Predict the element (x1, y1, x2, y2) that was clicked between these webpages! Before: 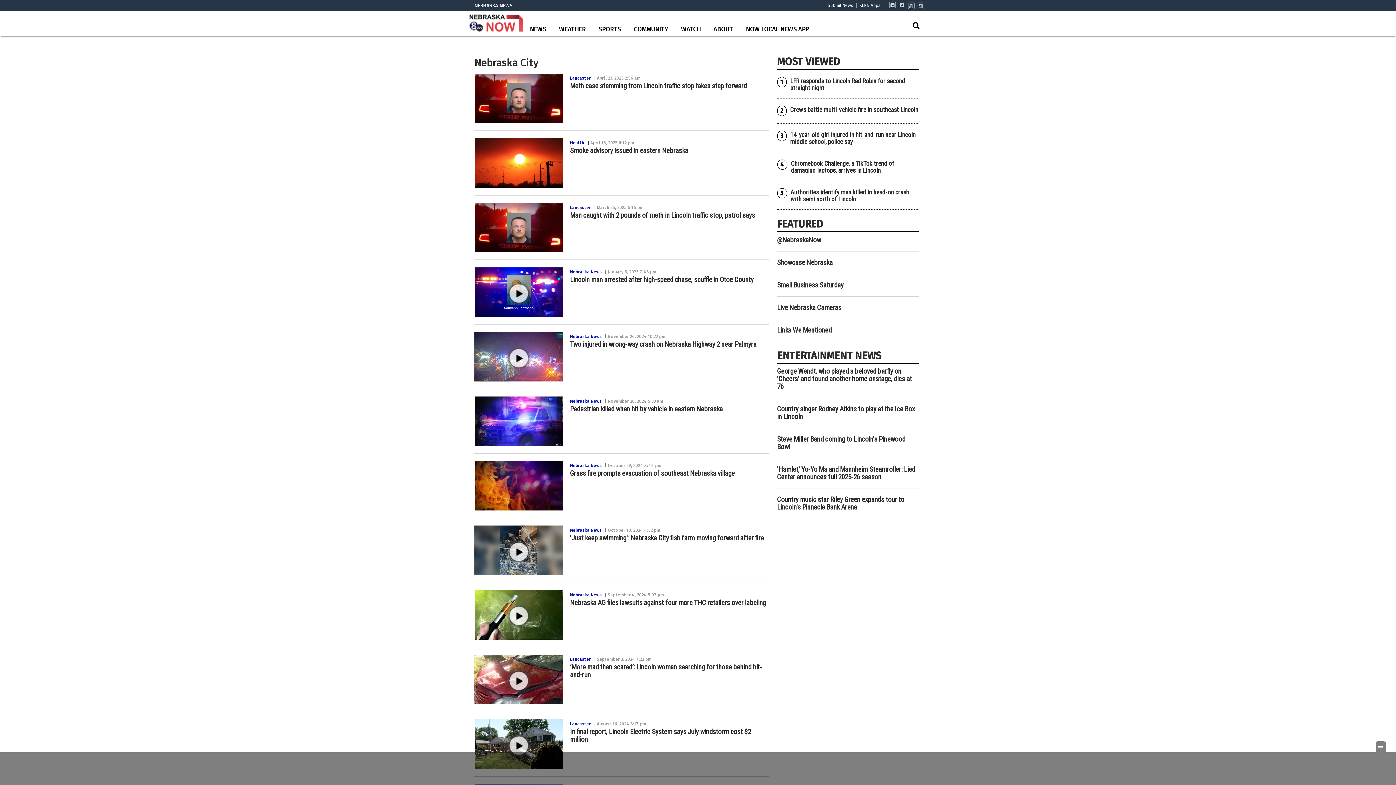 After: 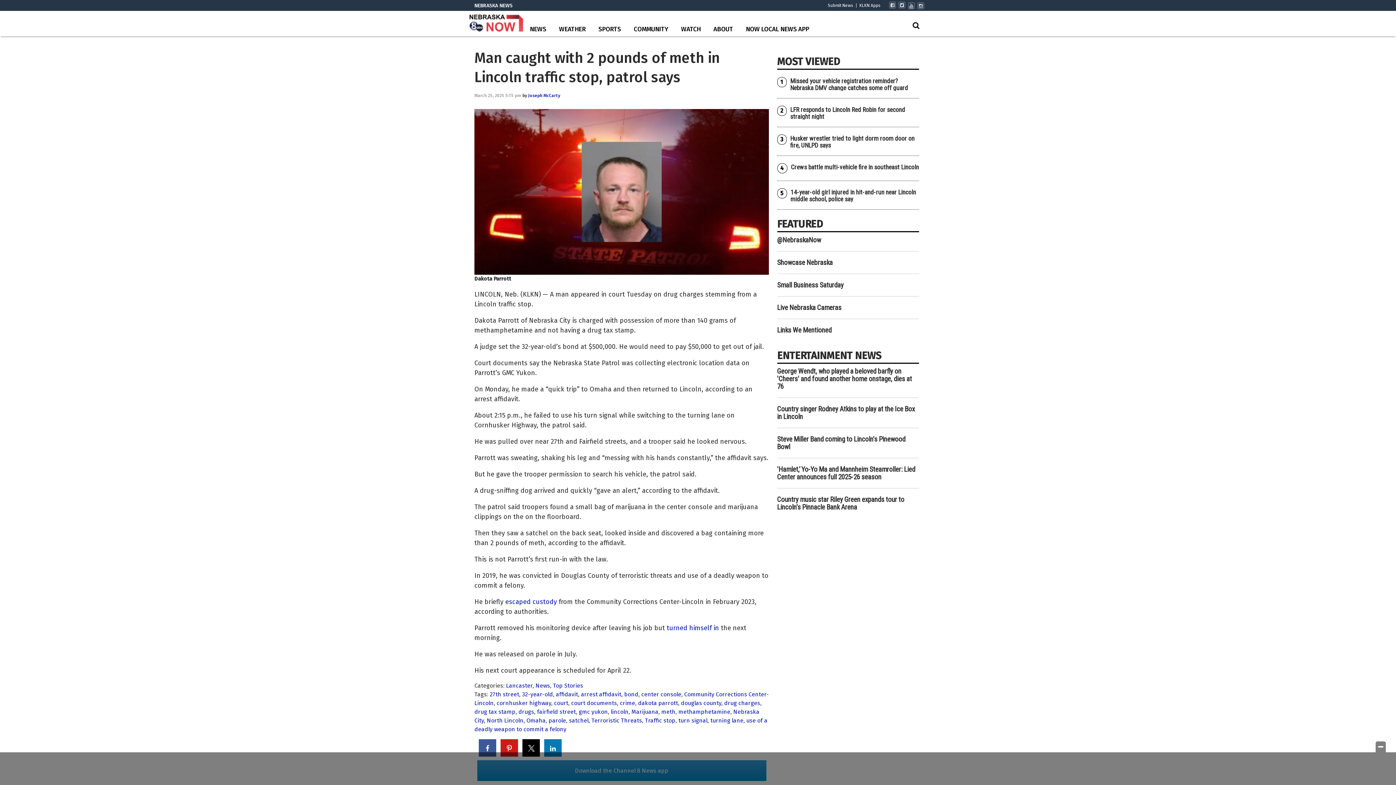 Action: label: Man caught with 2 pounds of meth in Lincoln traffic stop, patrol says bbox: (570, 211, 755, 219)